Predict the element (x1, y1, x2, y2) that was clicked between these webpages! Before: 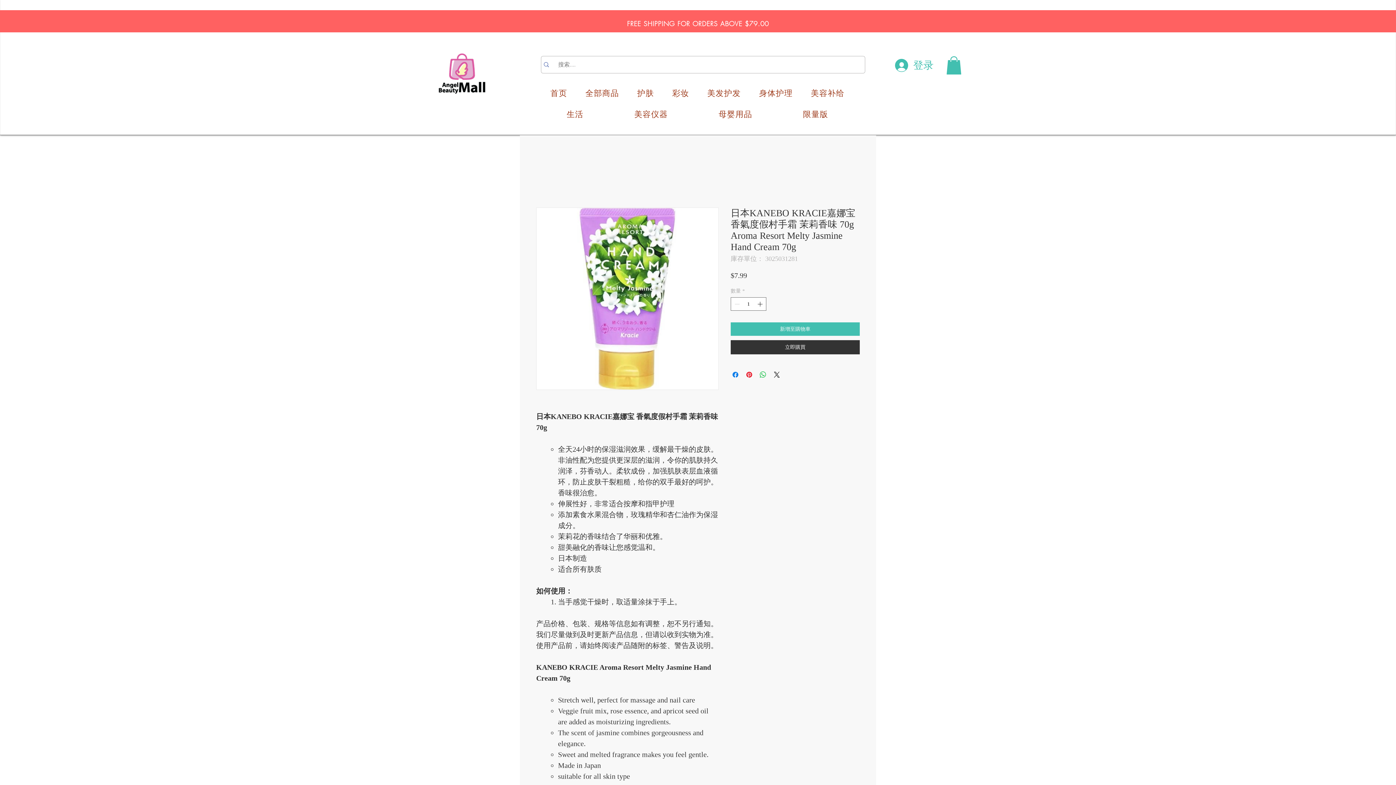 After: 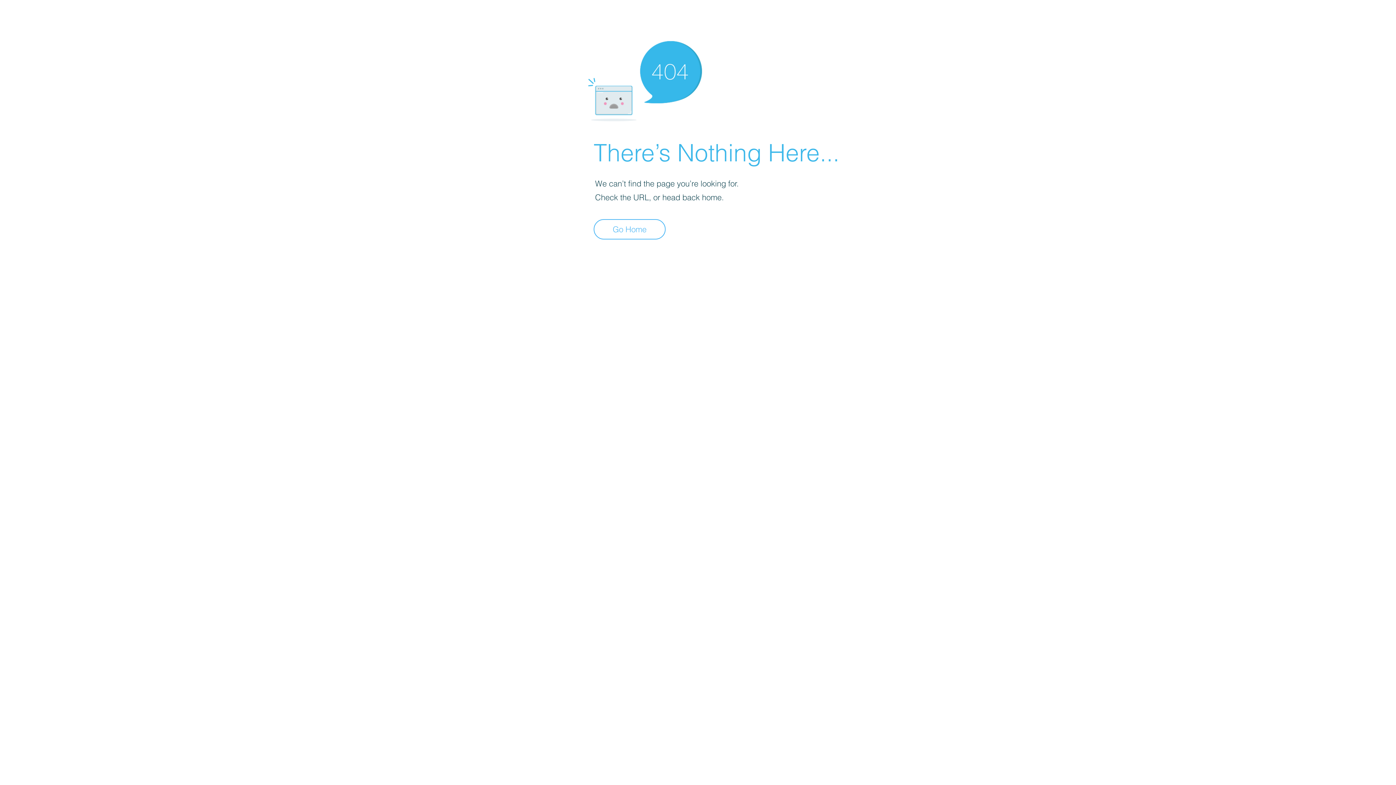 Action: bbox: (545, 105, 605, 123) label: 生活